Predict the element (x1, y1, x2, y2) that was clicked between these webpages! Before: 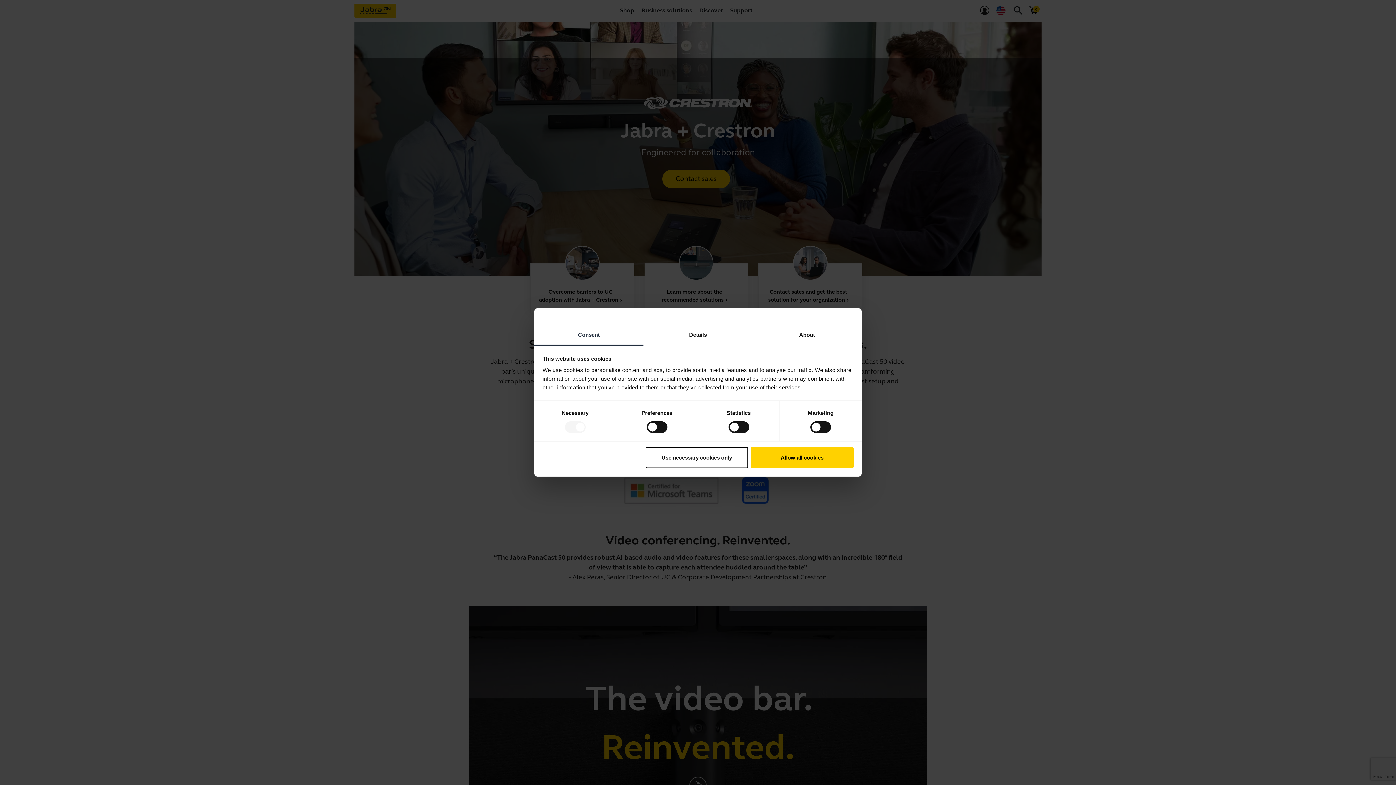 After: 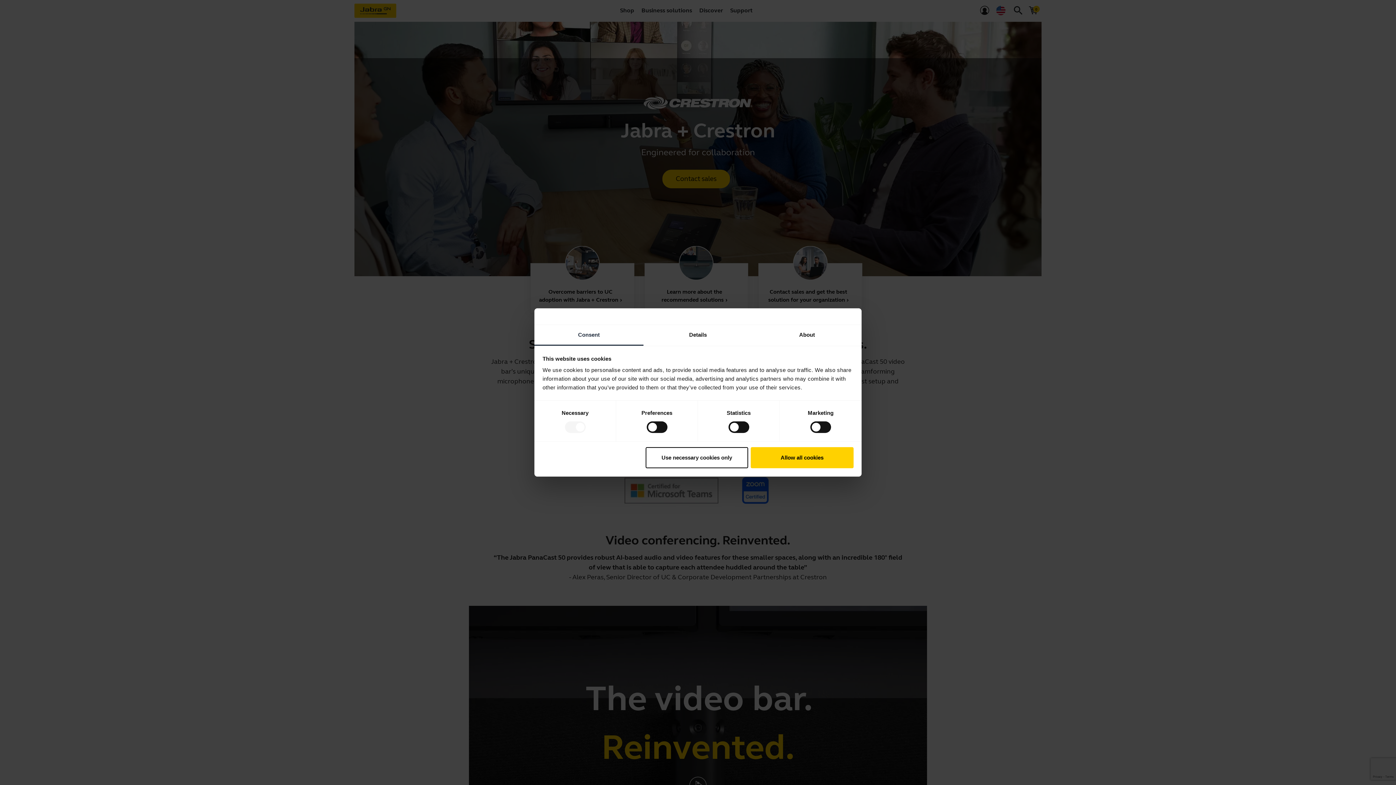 Action: bbox: (534, 325, 643, 345) label: Consent